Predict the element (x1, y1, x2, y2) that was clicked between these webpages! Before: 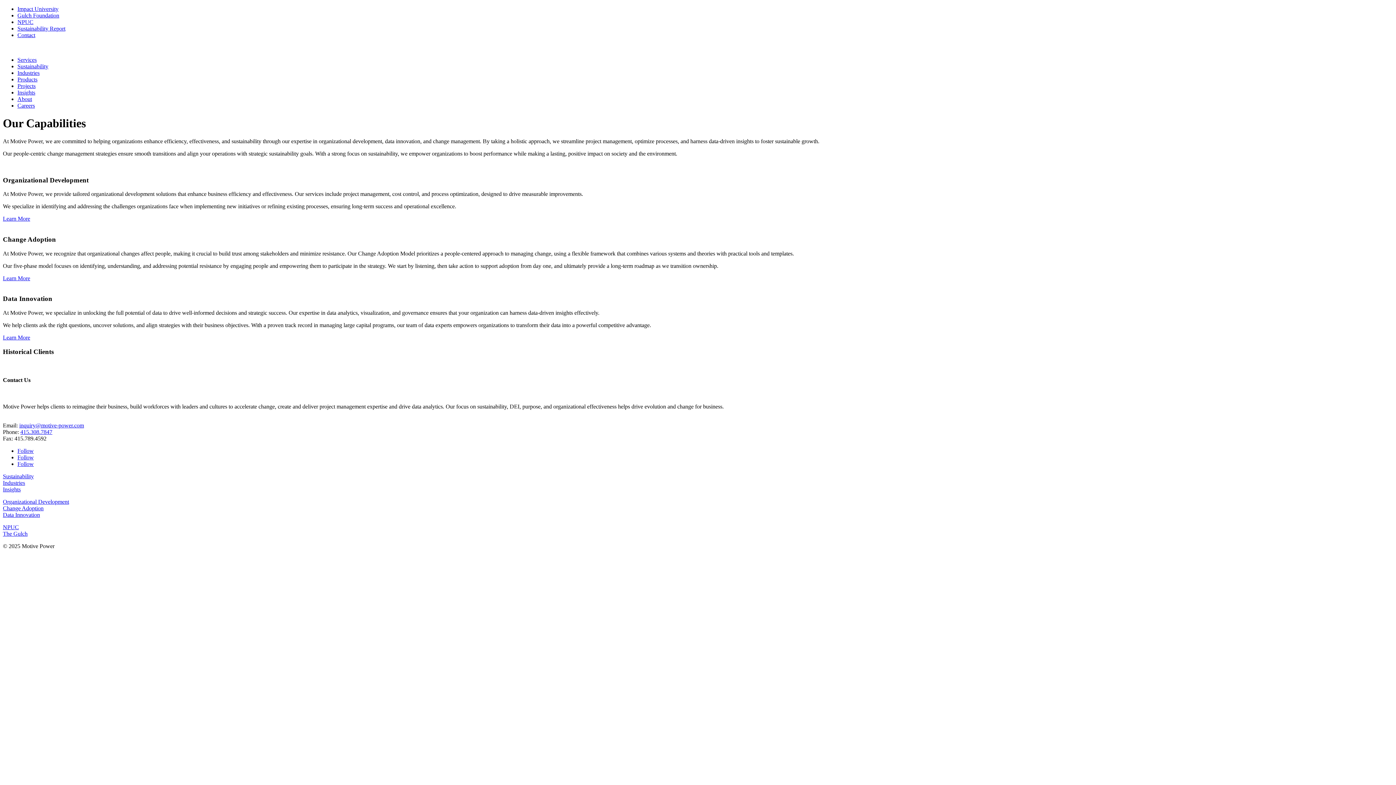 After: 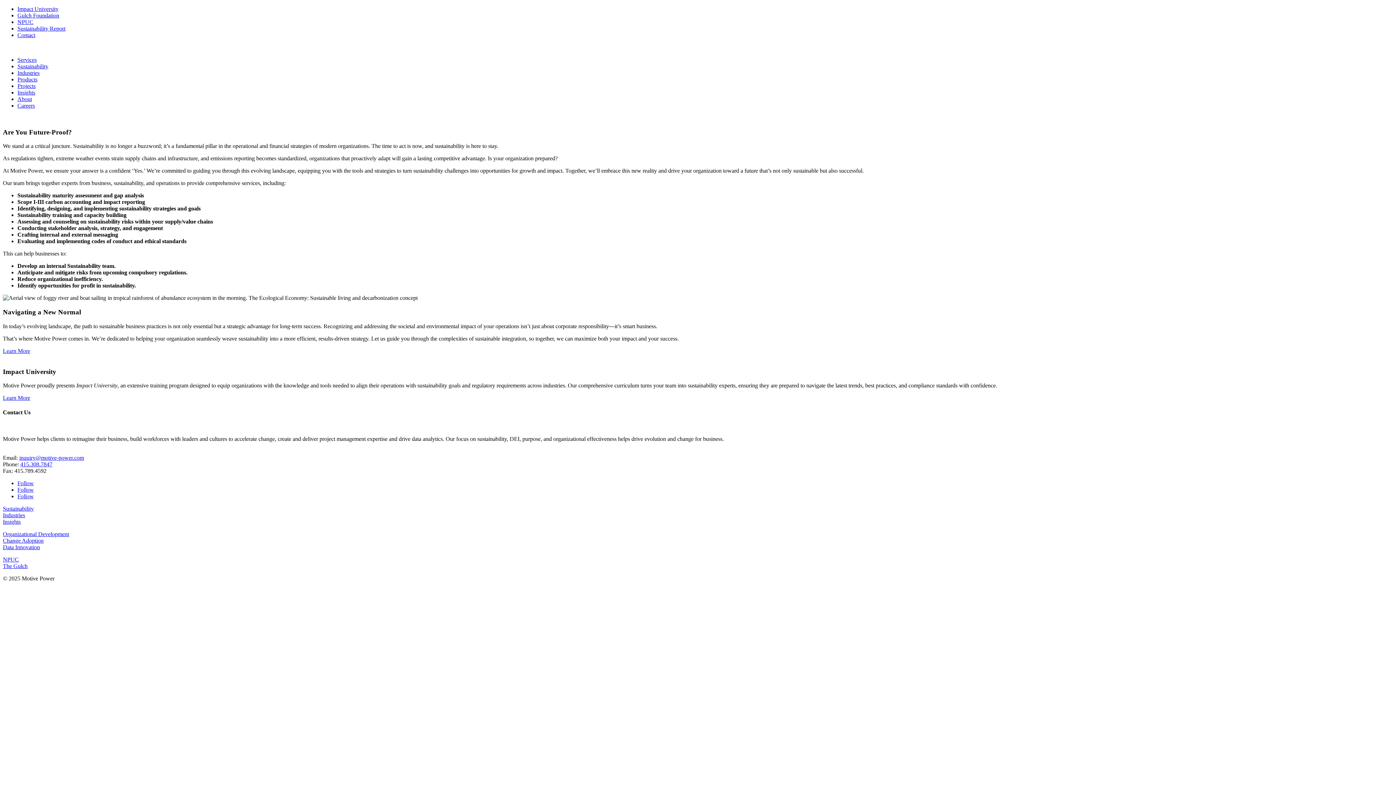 Action: label: Sustainability bbox: (2, 473, 33, 479)